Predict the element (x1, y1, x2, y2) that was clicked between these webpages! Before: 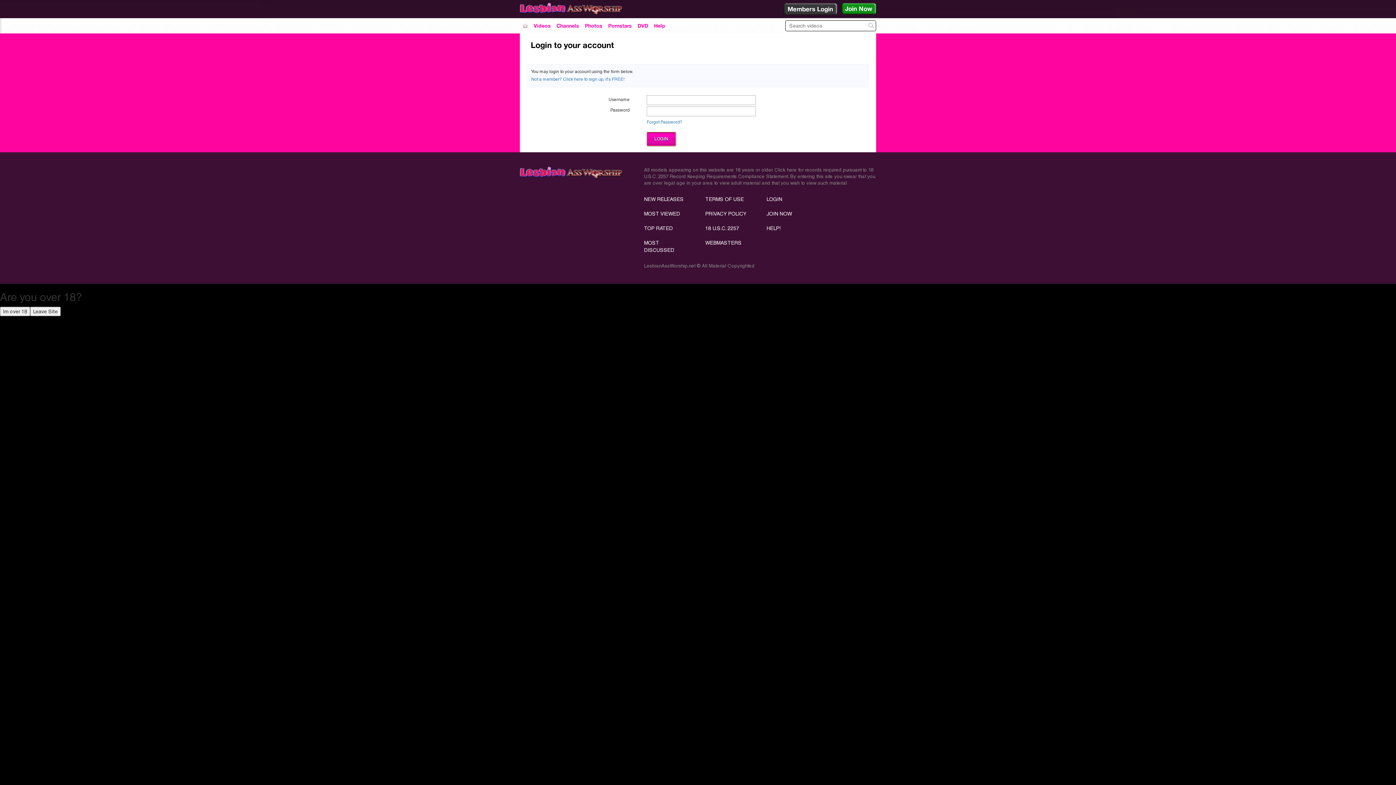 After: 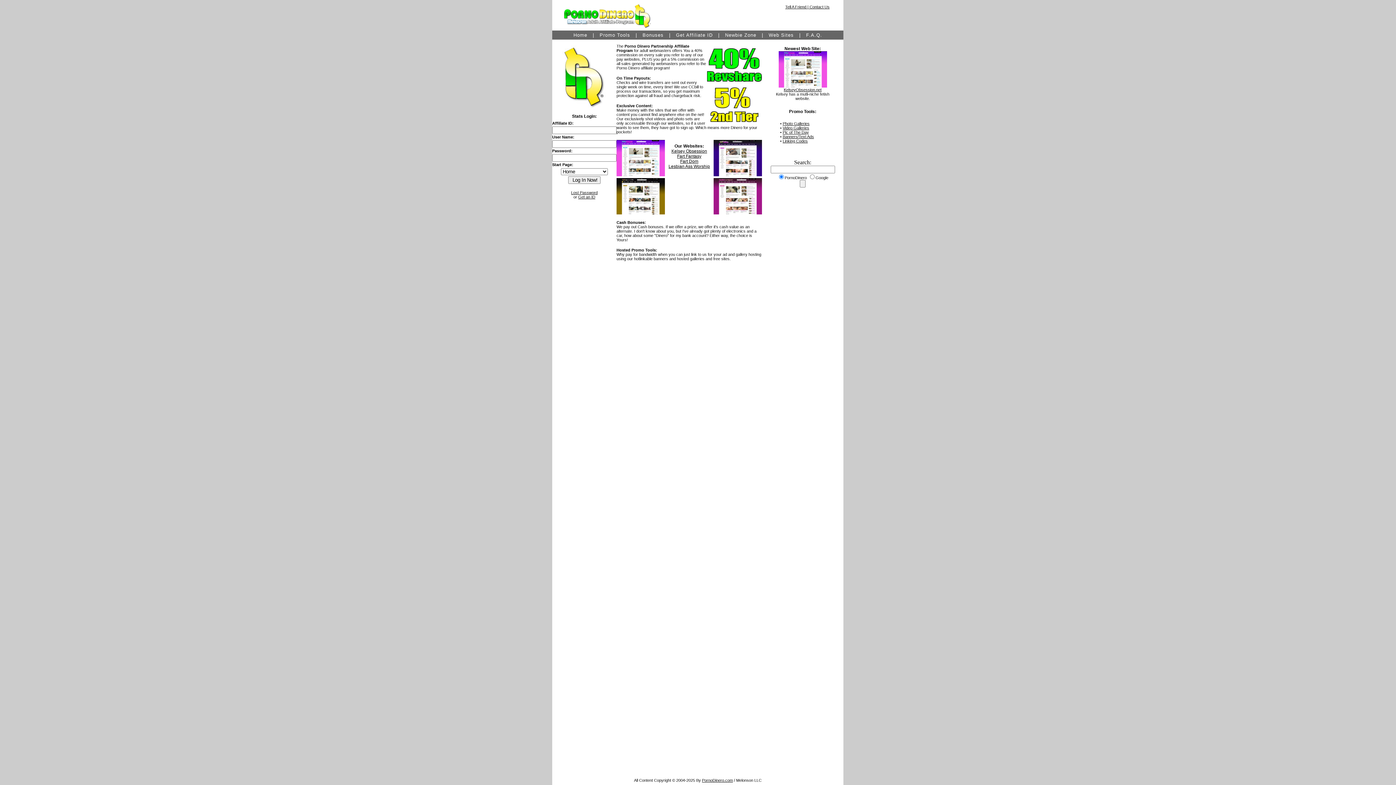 Action: bbox: (705, 240, 741, 245) label: WEBMASTERS